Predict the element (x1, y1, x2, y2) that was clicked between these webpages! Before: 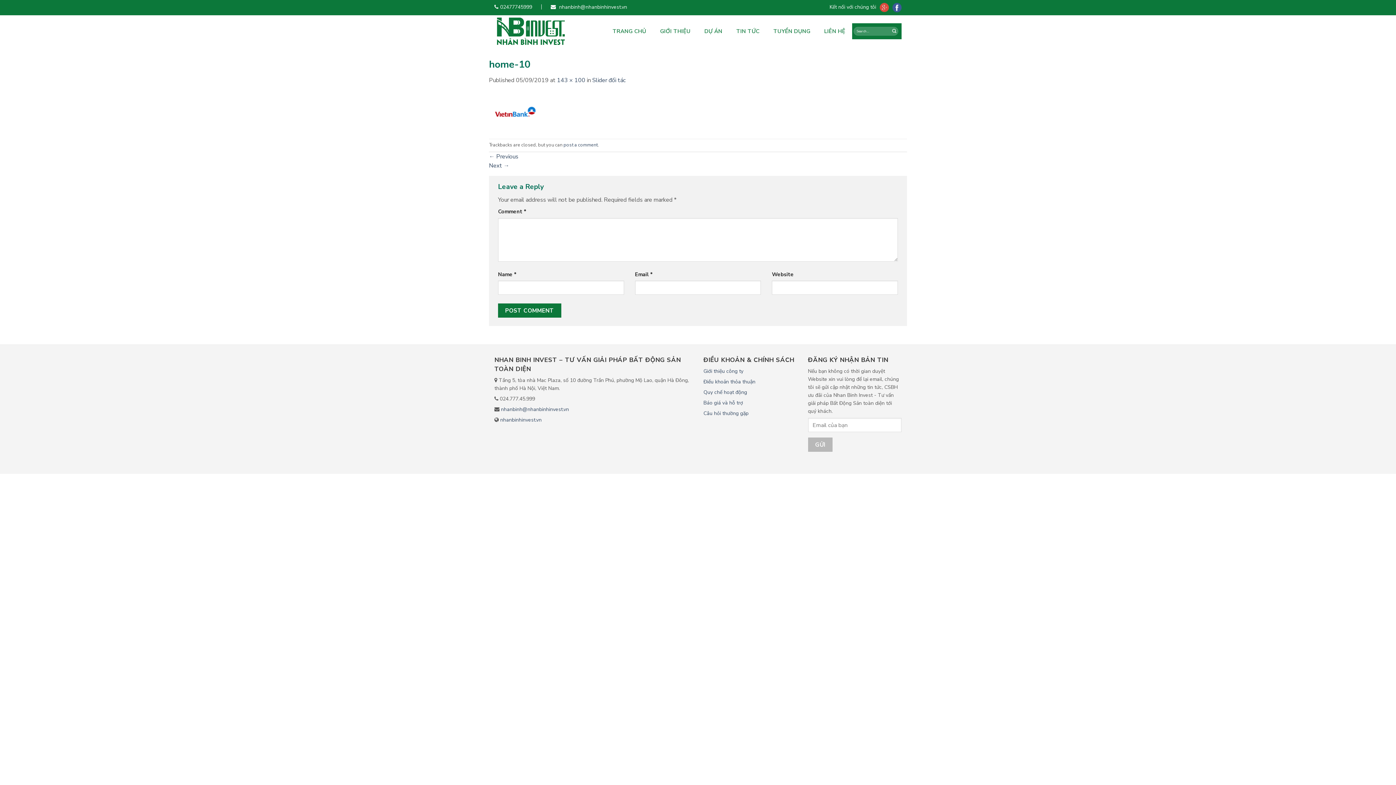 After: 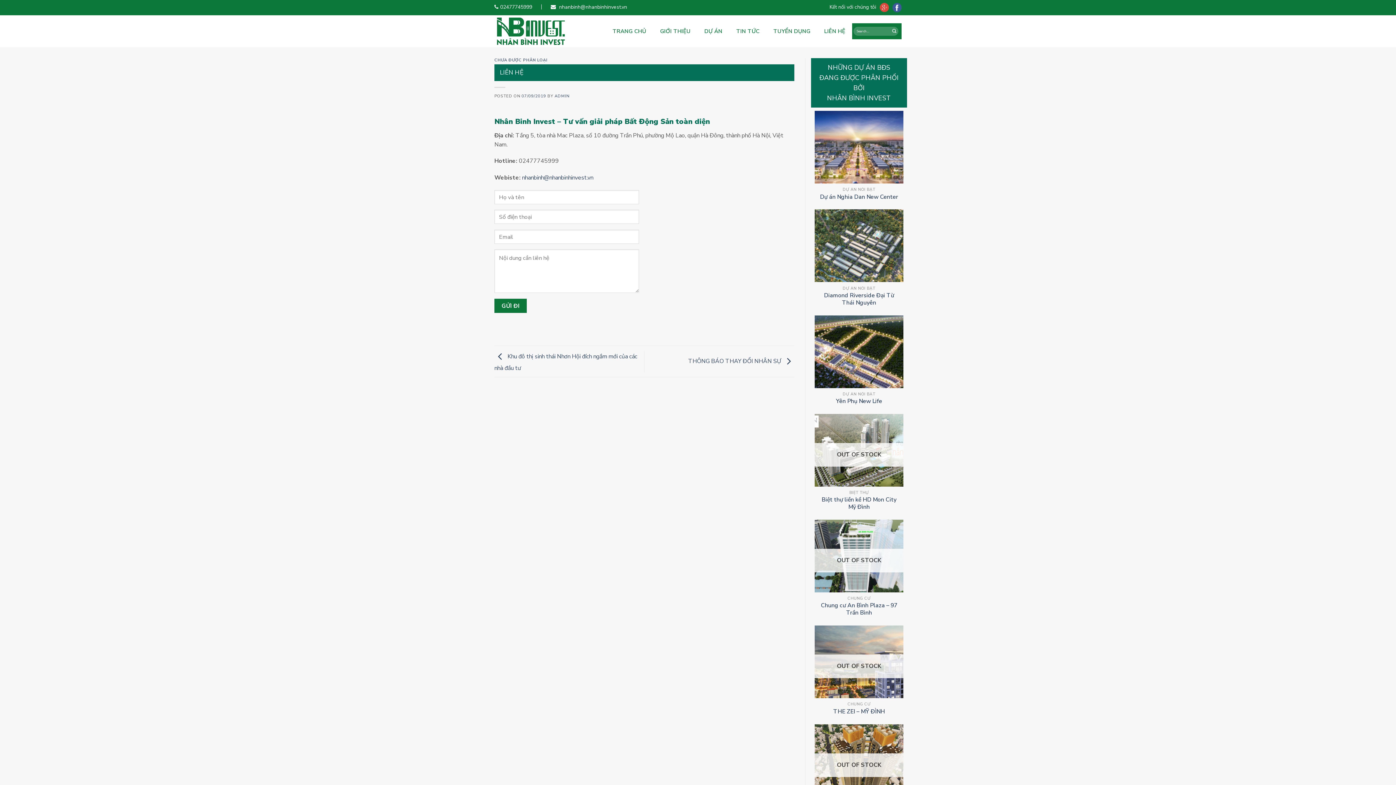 Action: label: LIÊN HỆ bbox: (819, 28, 851, 34)